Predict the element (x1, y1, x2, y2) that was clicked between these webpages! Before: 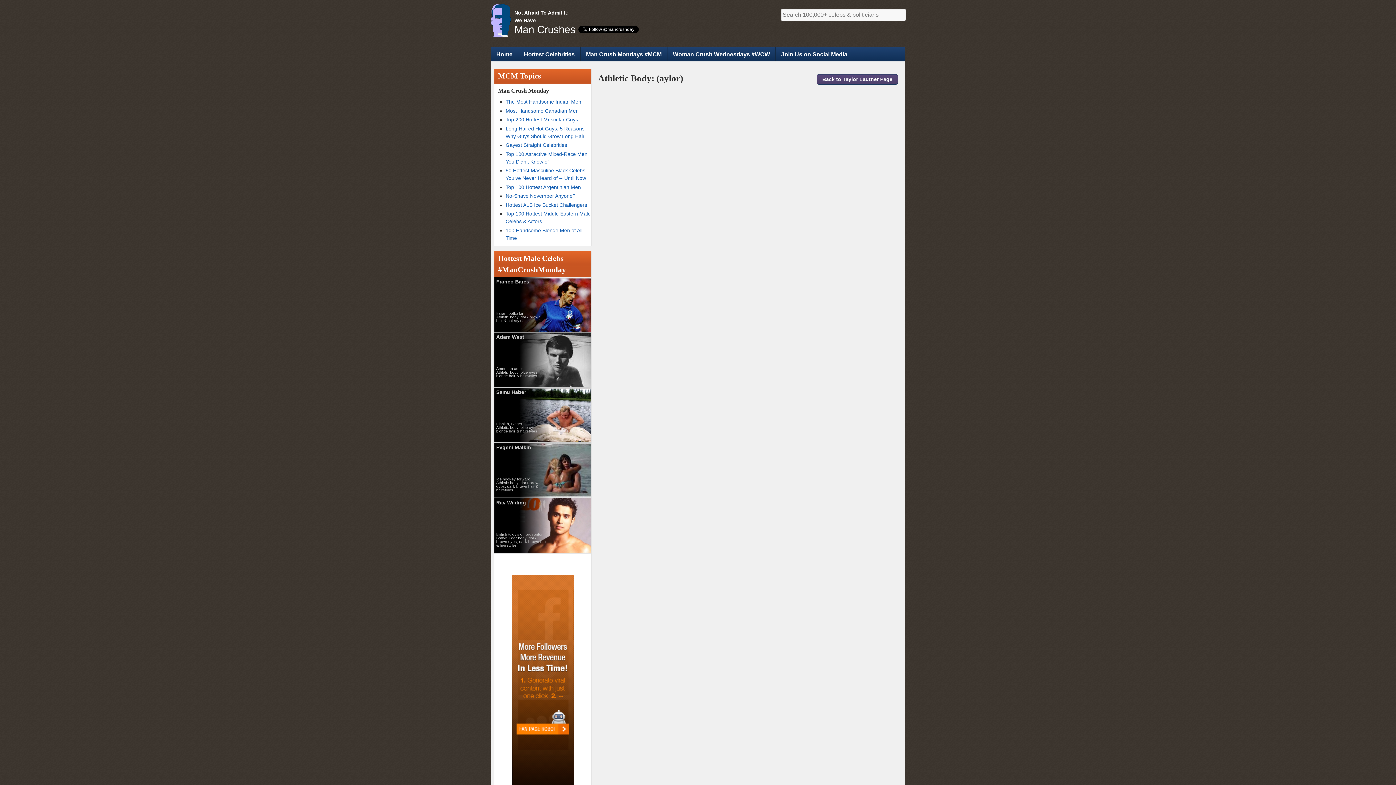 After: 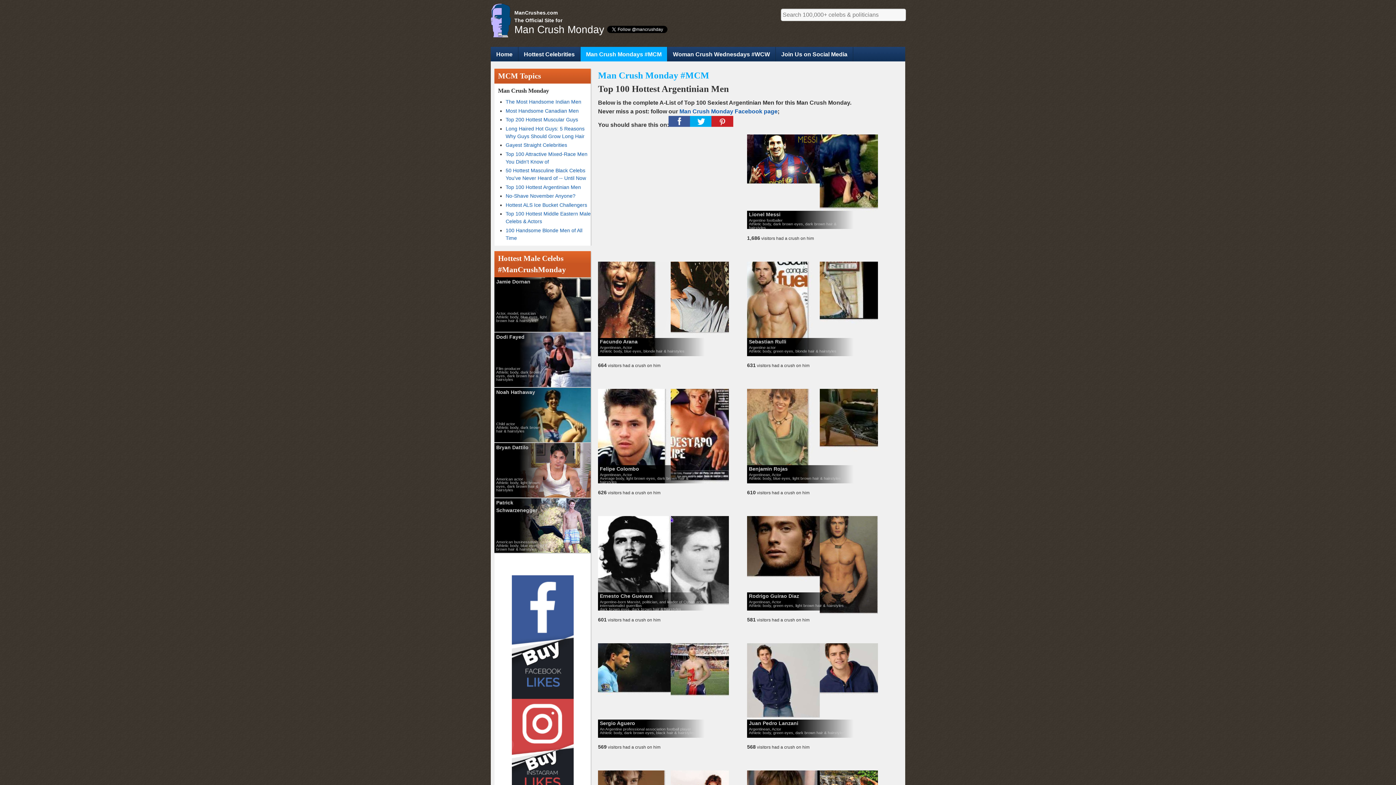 Action: label: Top 100 Hottest Argentinian Men bbox: (505, 184, 581, 190)